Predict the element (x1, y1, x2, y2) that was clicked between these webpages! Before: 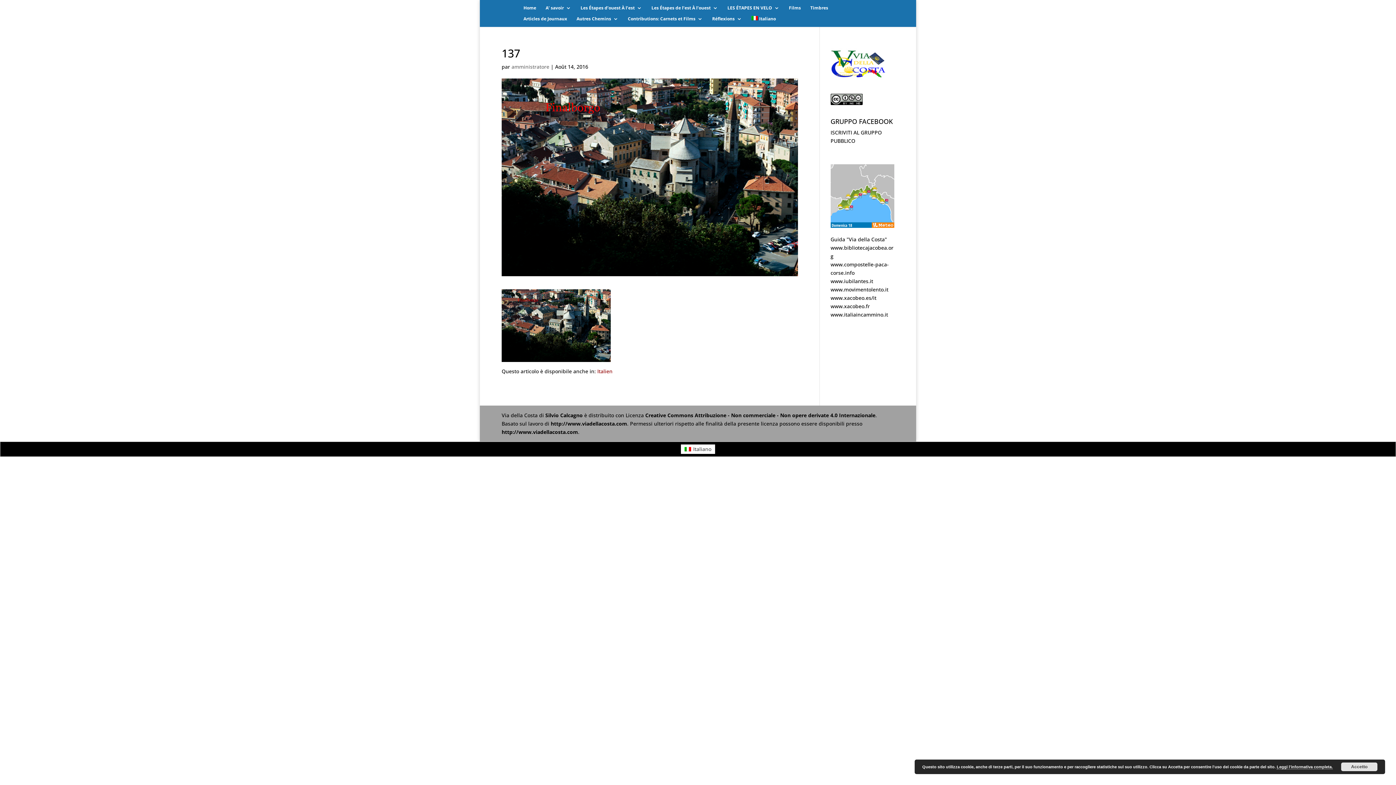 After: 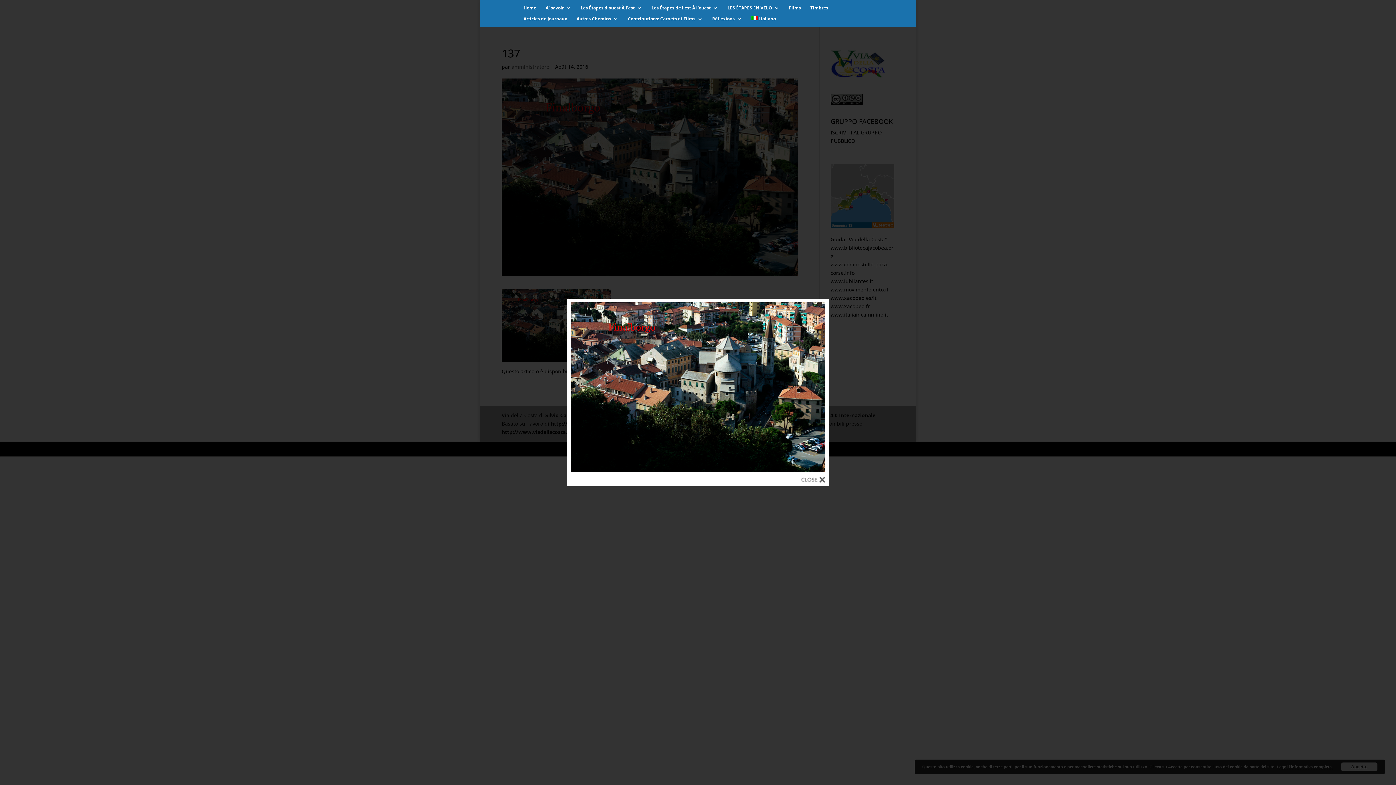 Action: bbox: (501, 354, 610, 361)